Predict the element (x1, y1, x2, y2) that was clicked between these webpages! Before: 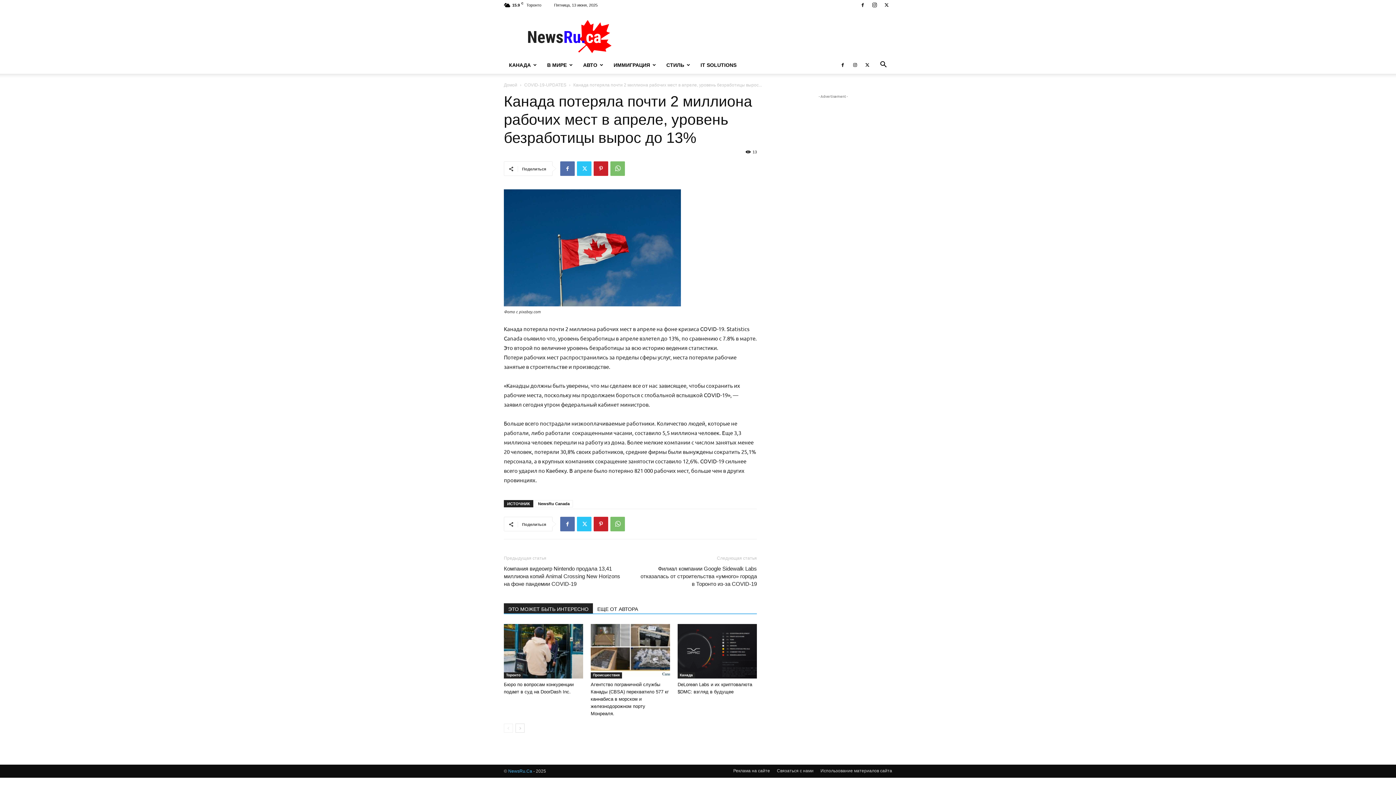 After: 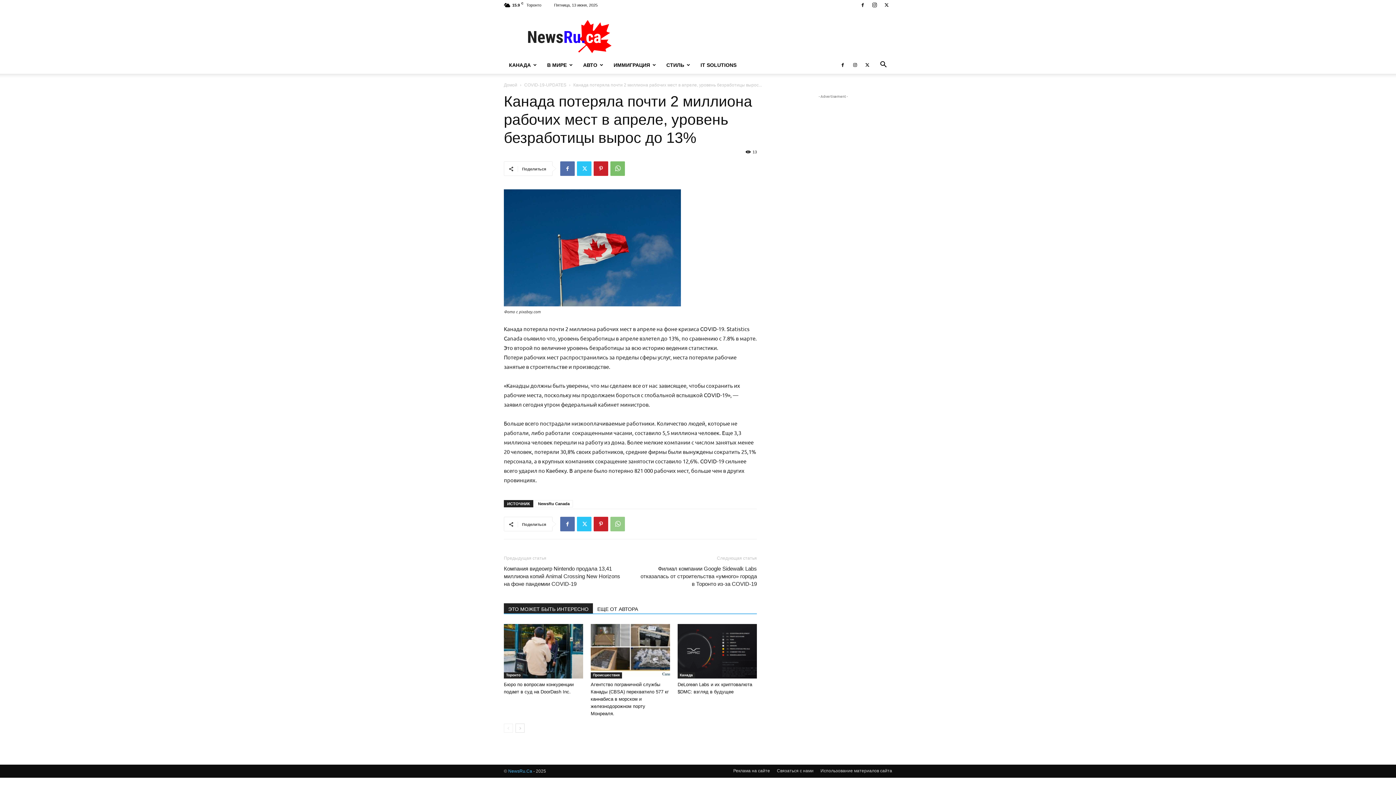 Action: bbox: (610, 517, 625, 531)